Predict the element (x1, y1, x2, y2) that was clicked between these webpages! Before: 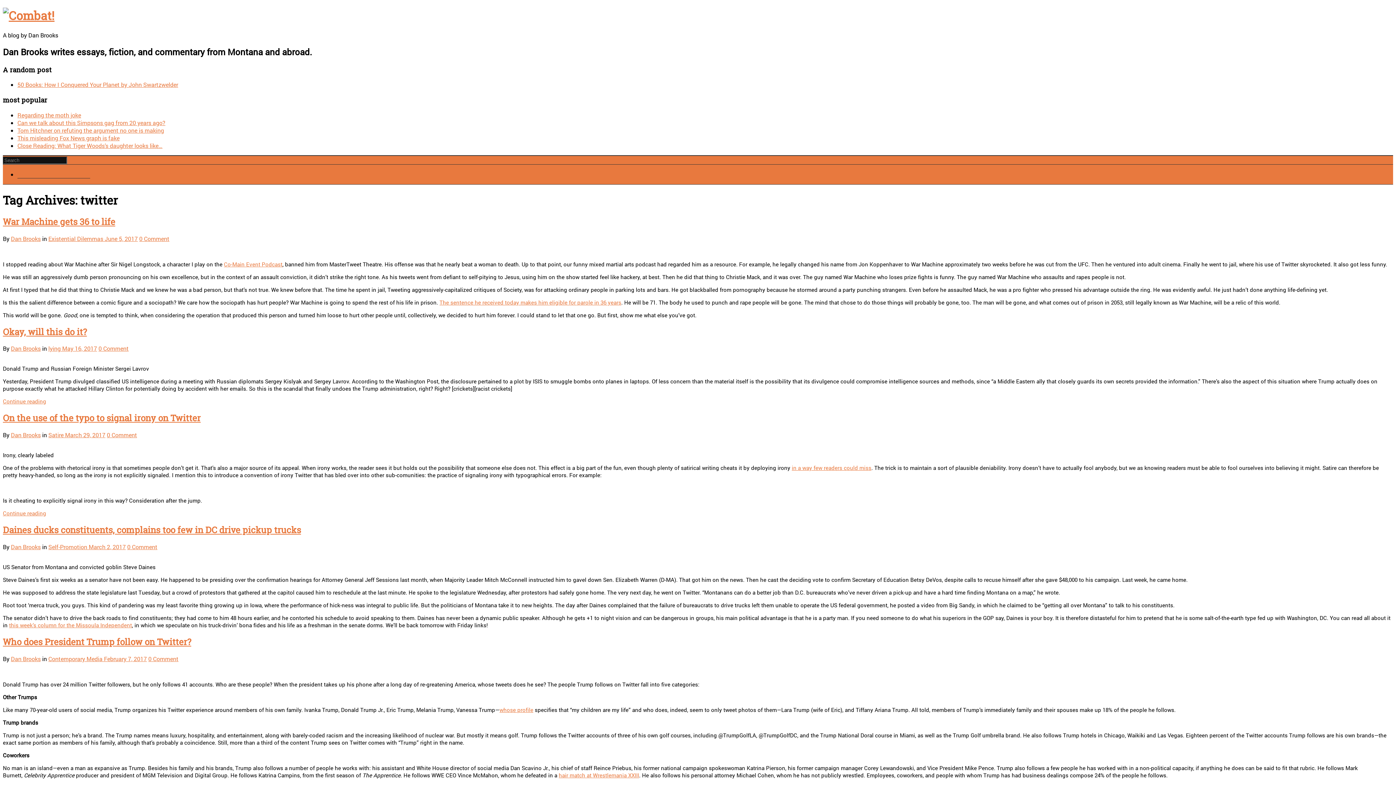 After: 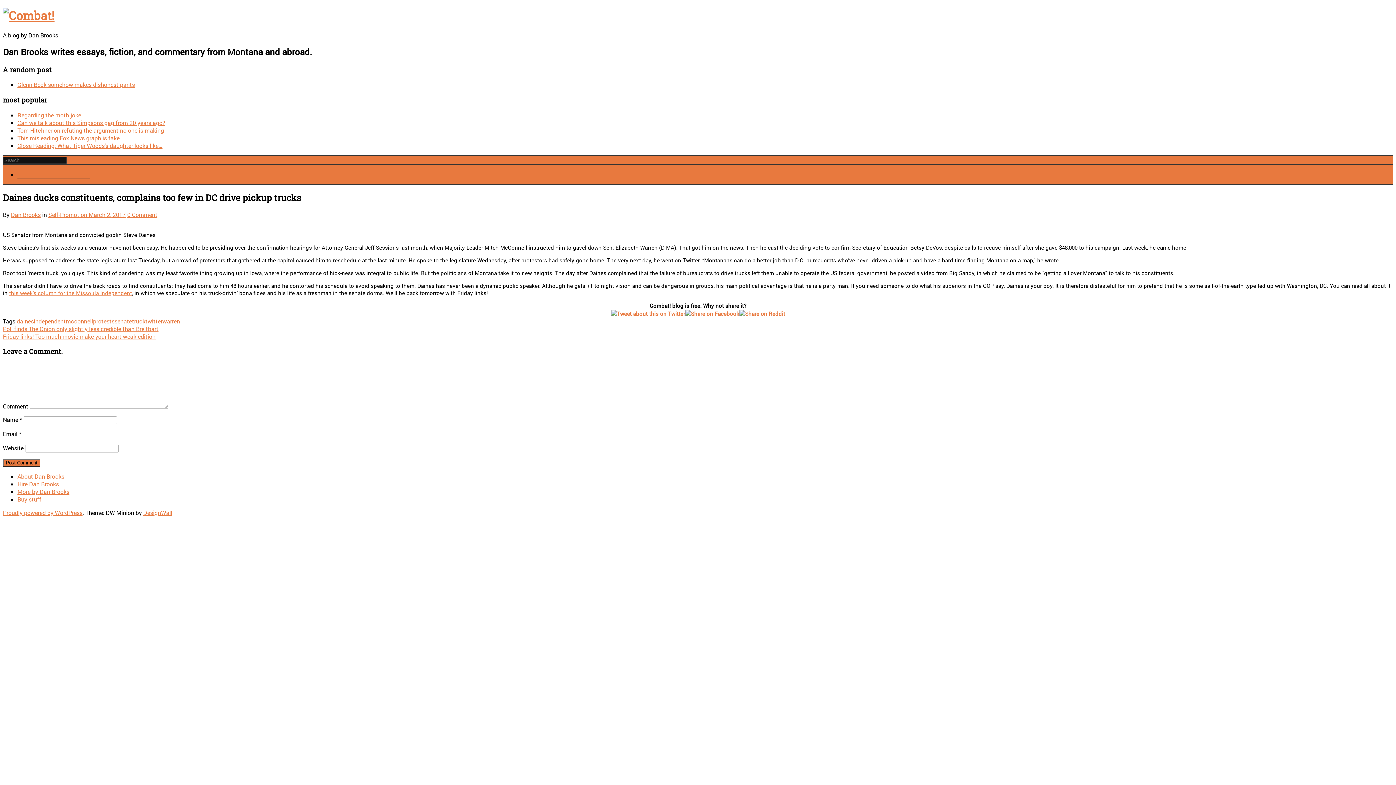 Action: bbox: (127, 543, 157, 550) label: 0 Comment